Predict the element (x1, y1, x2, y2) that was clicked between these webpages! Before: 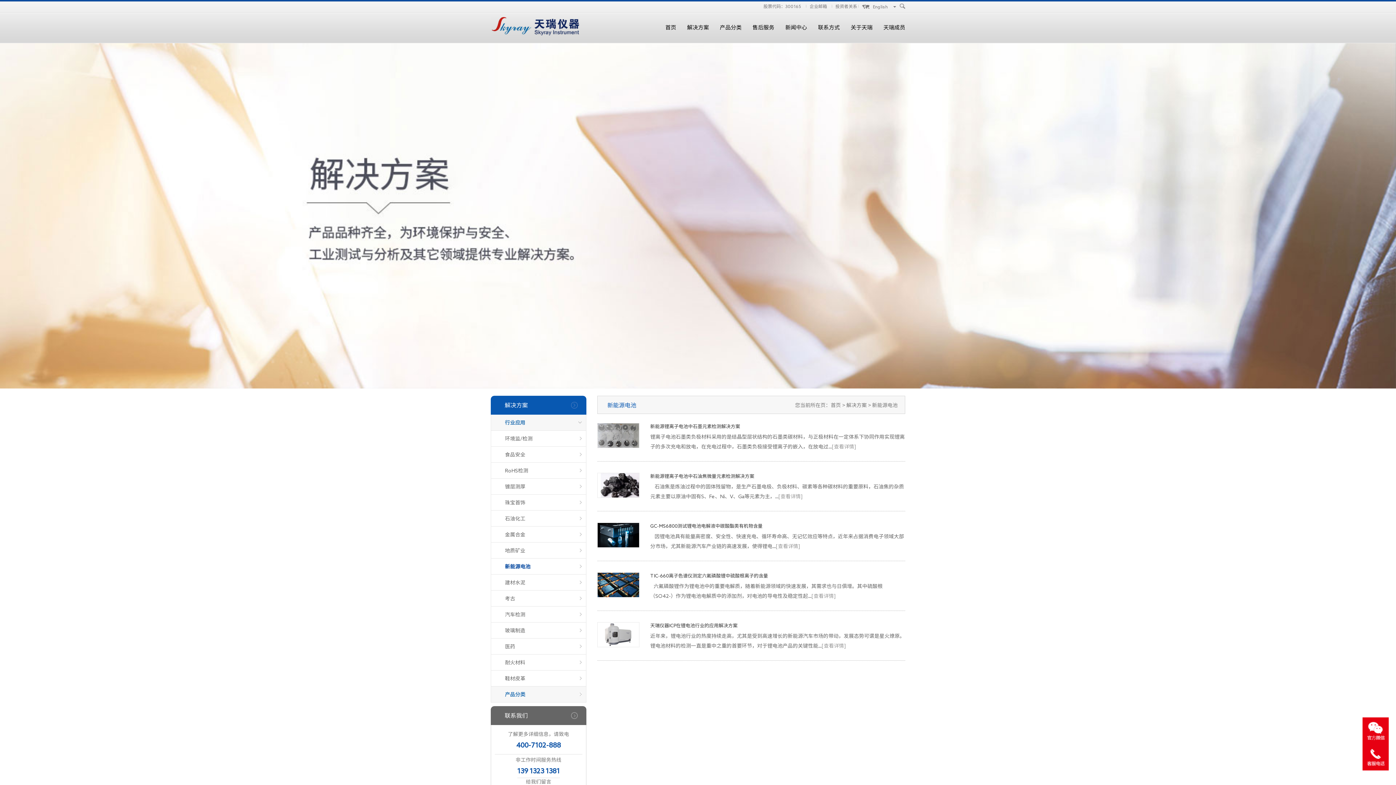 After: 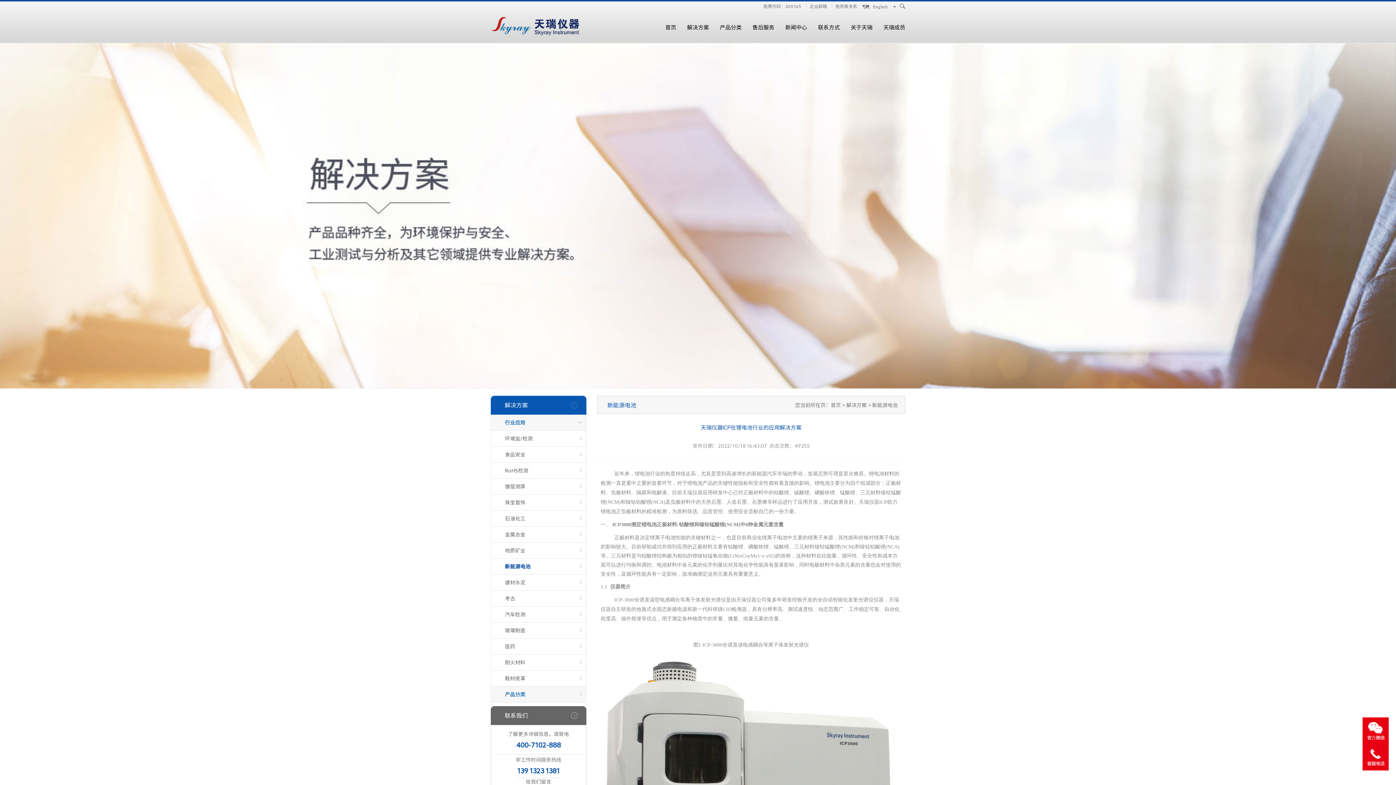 Action: bbox: (597, 633, 639, 638)